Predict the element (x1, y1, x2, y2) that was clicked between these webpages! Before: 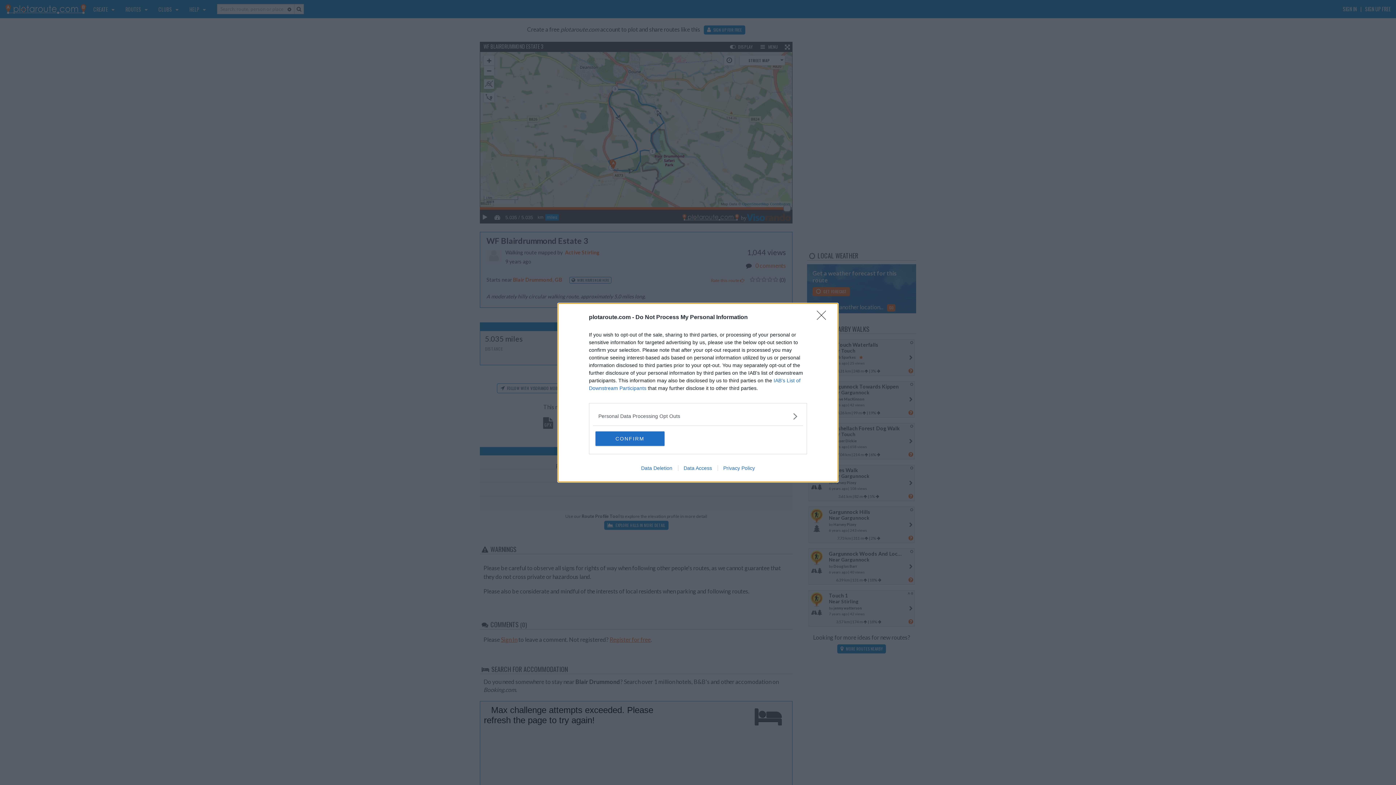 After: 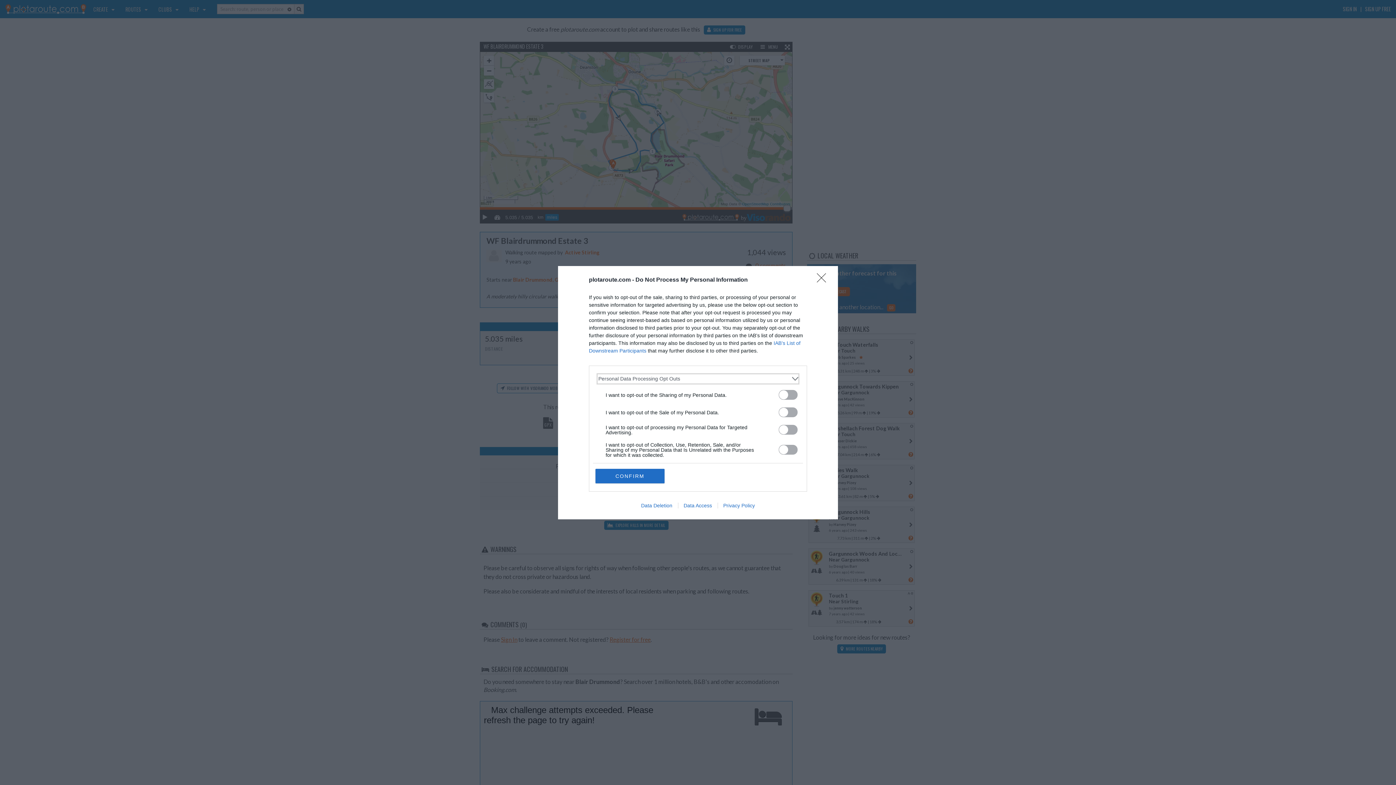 Action: bbox: (598, 412, 797, 420) label: Opt-Outs